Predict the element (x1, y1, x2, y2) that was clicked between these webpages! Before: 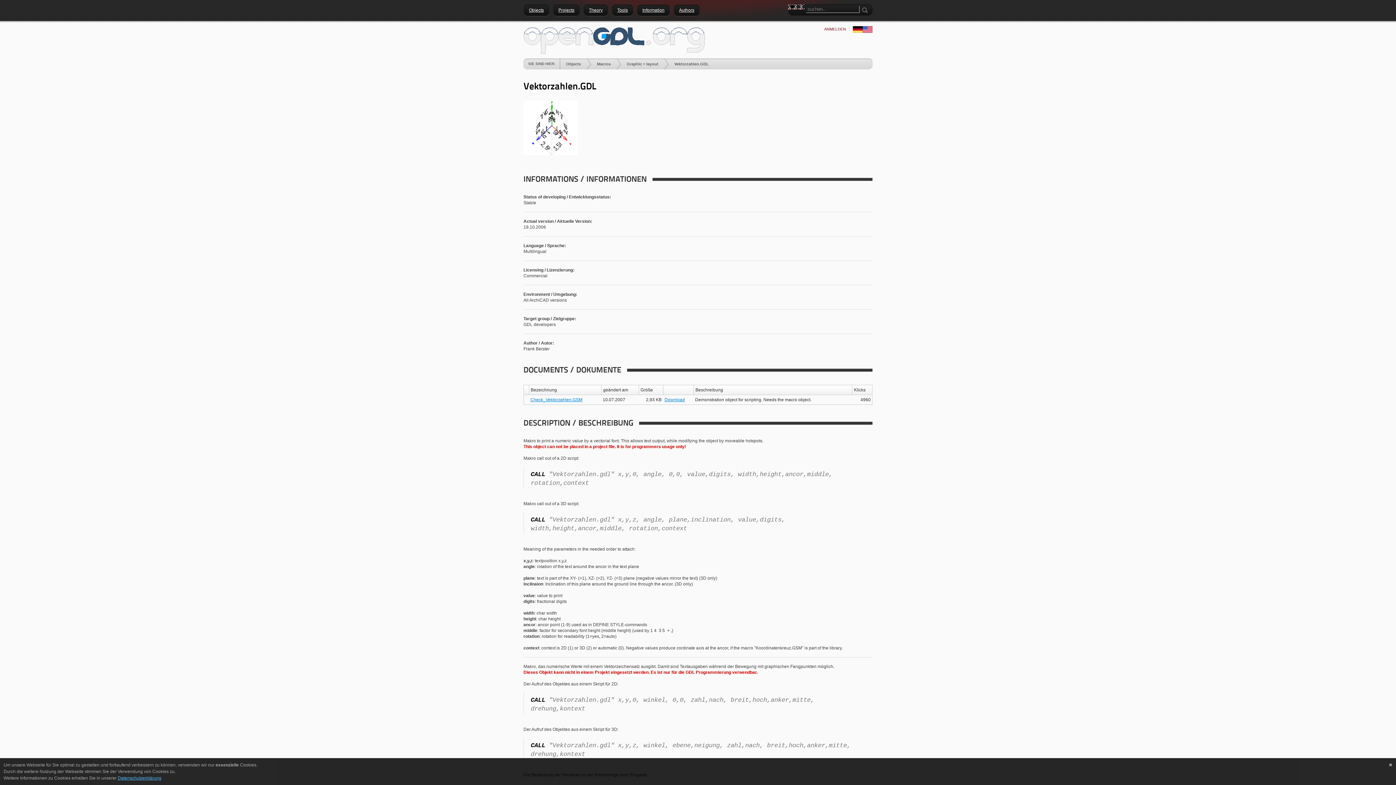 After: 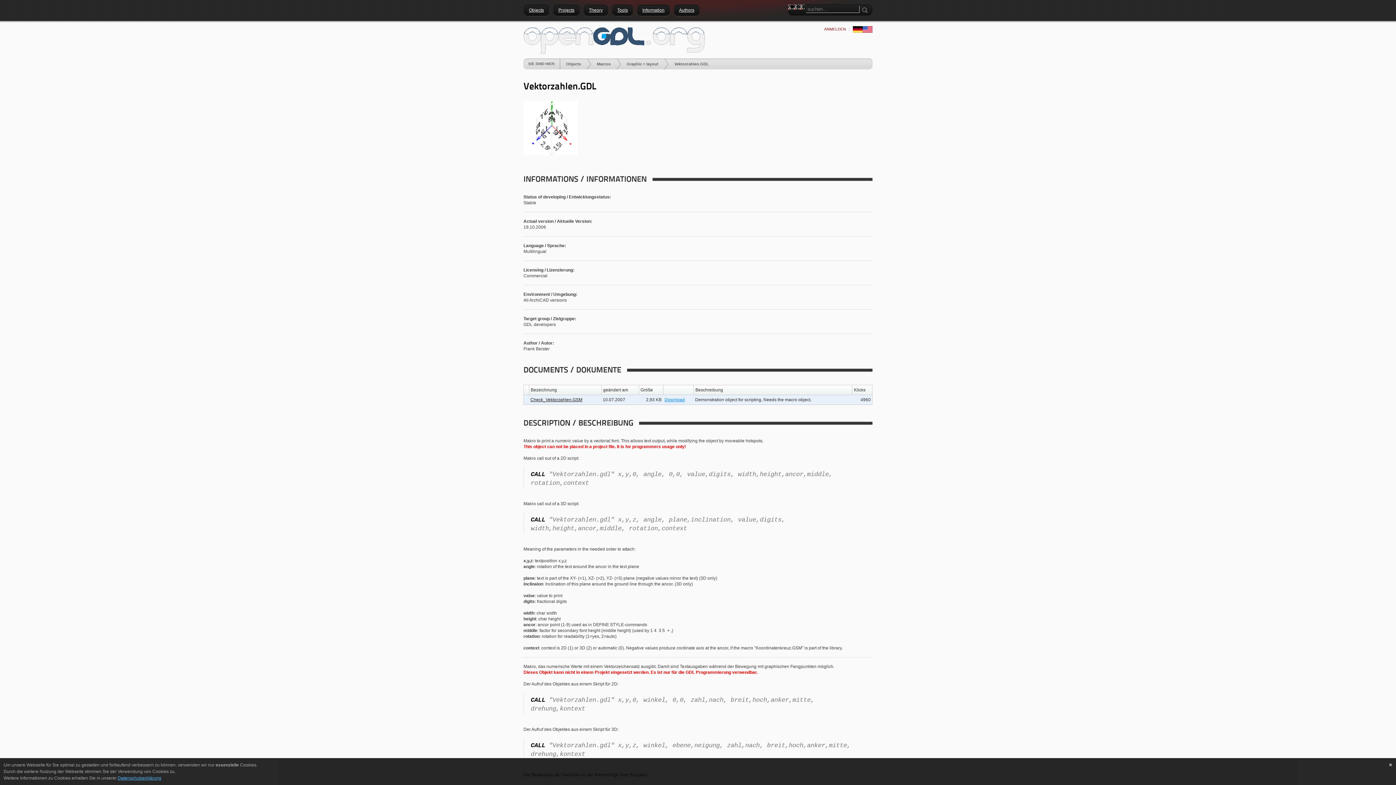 Action: bbox: (530, 397, 582, 402) label: Check_Vektorzahlen.GSM